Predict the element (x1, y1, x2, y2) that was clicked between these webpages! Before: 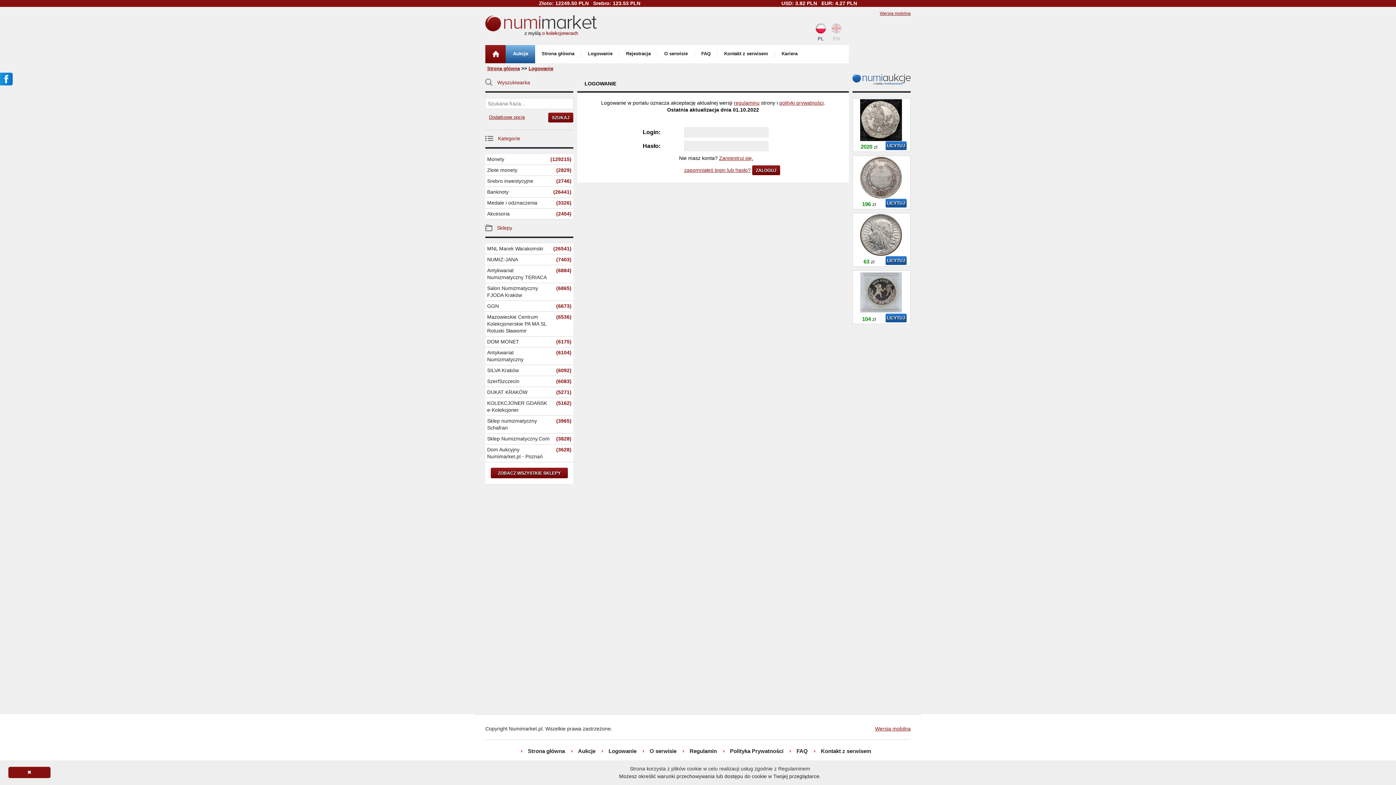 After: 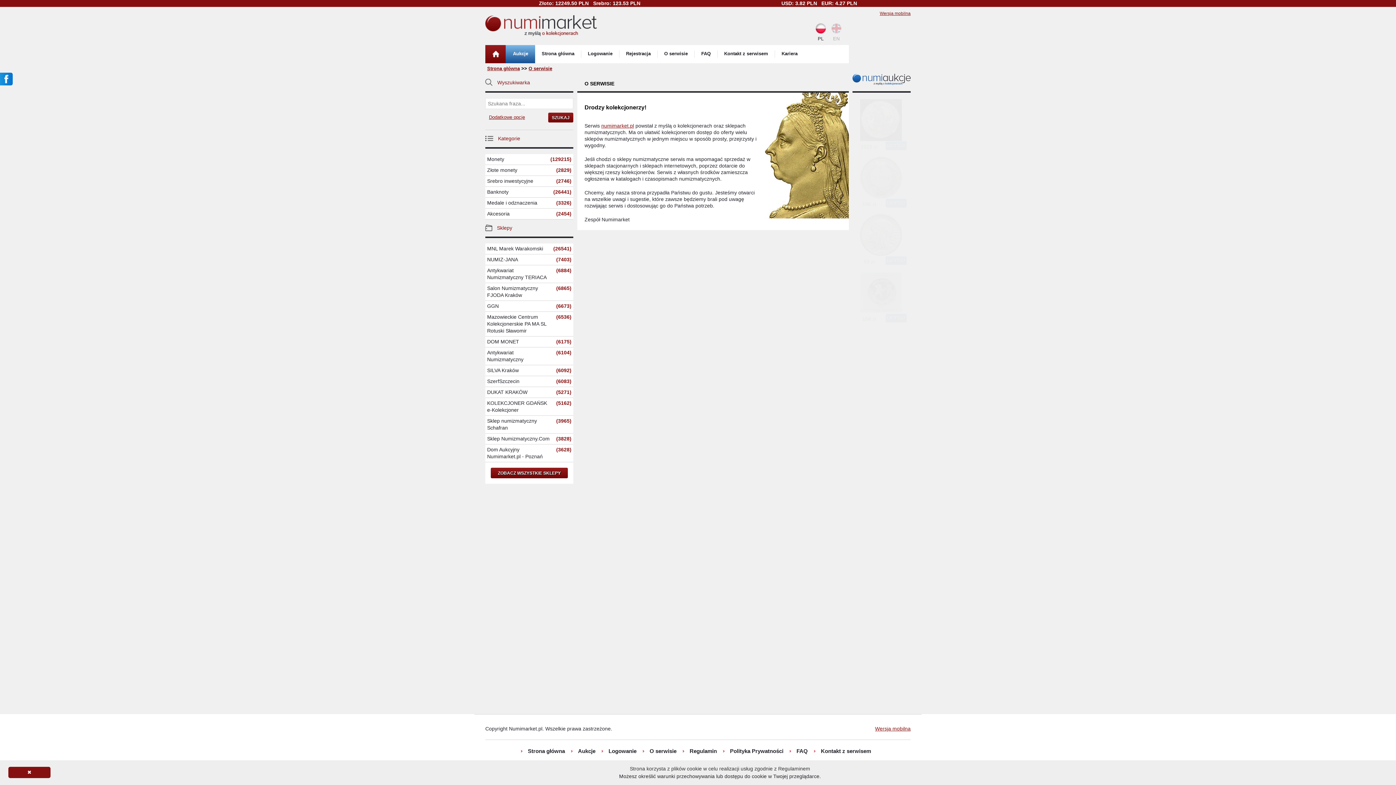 Action: bbox: (642, 744, 681, 758) label: O serwisie